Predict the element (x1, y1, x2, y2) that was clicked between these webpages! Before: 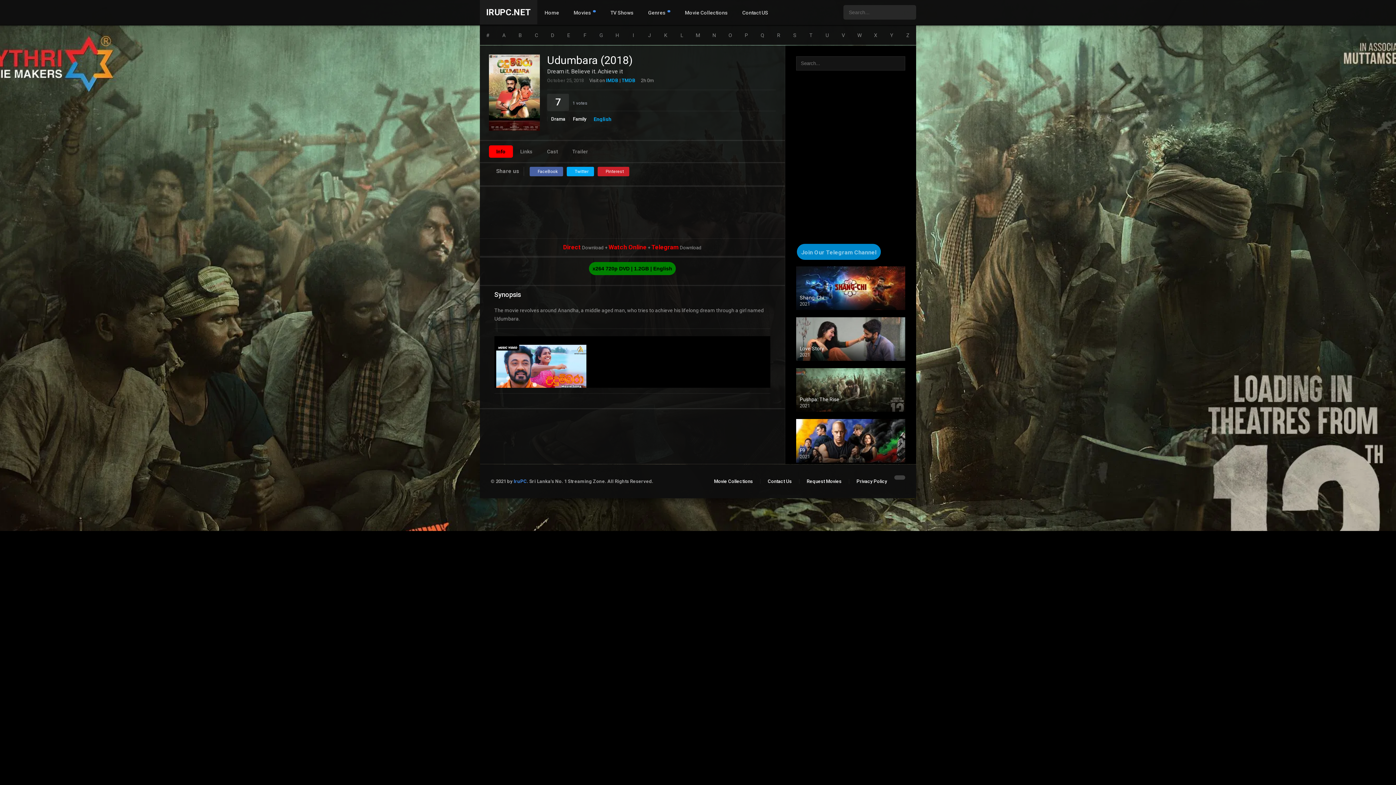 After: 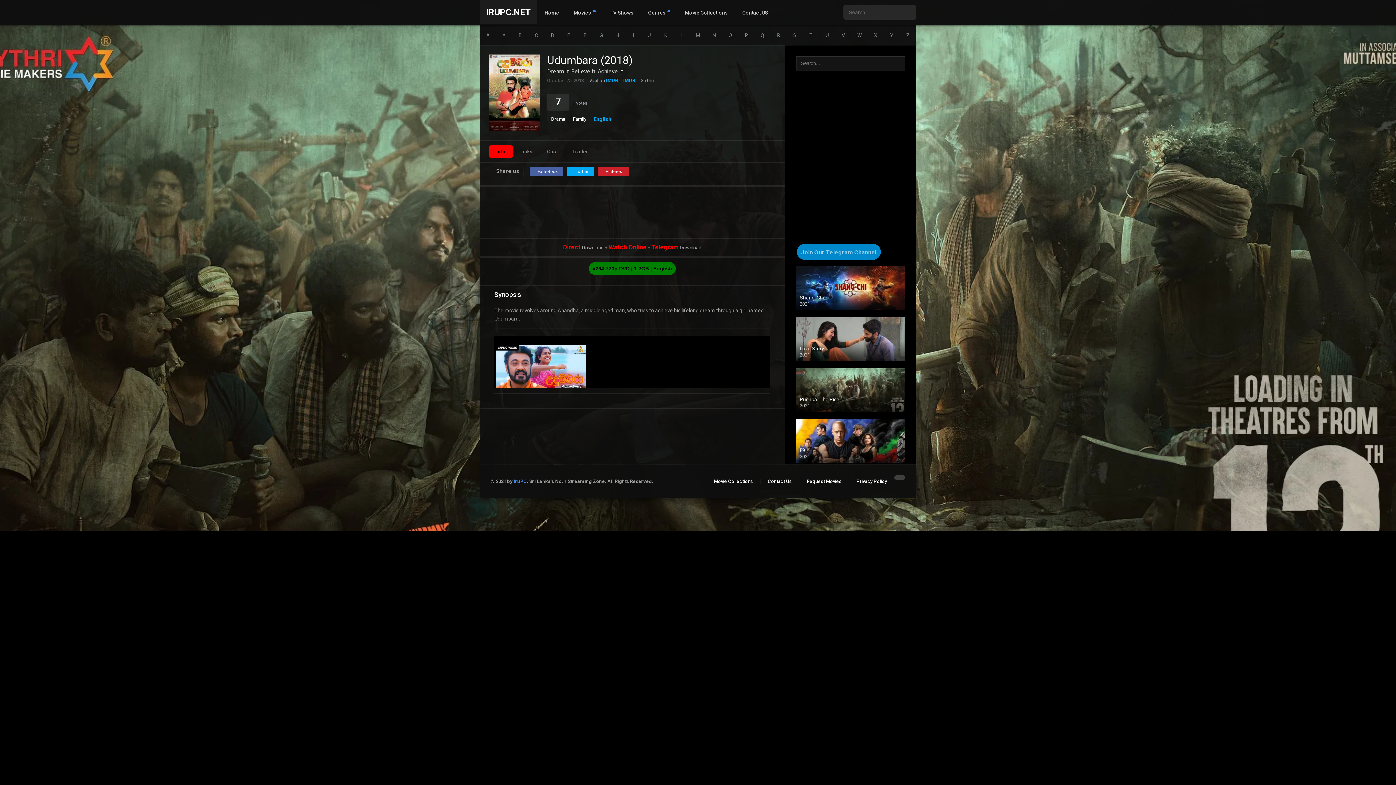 Action: bbox: (566, 167, 594, 176) label: Twitter